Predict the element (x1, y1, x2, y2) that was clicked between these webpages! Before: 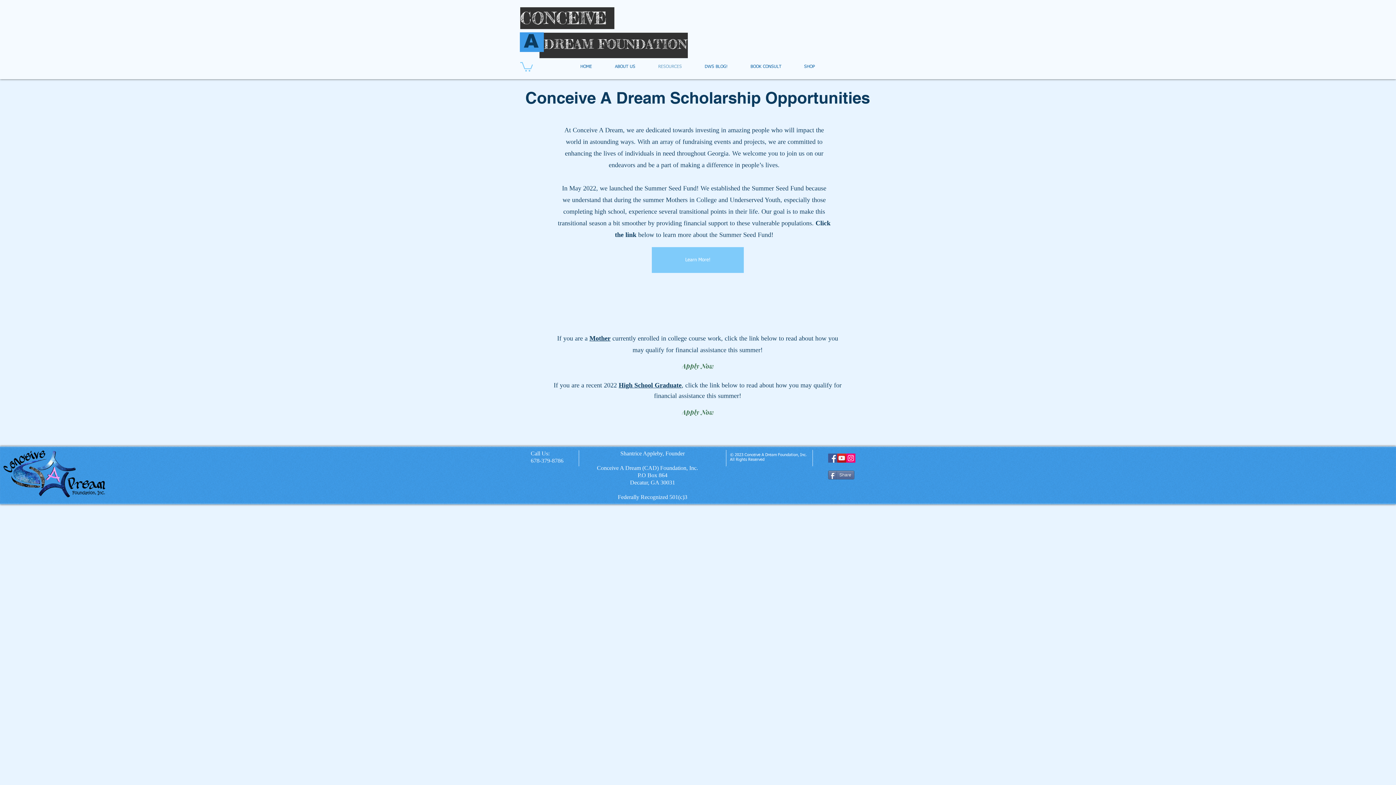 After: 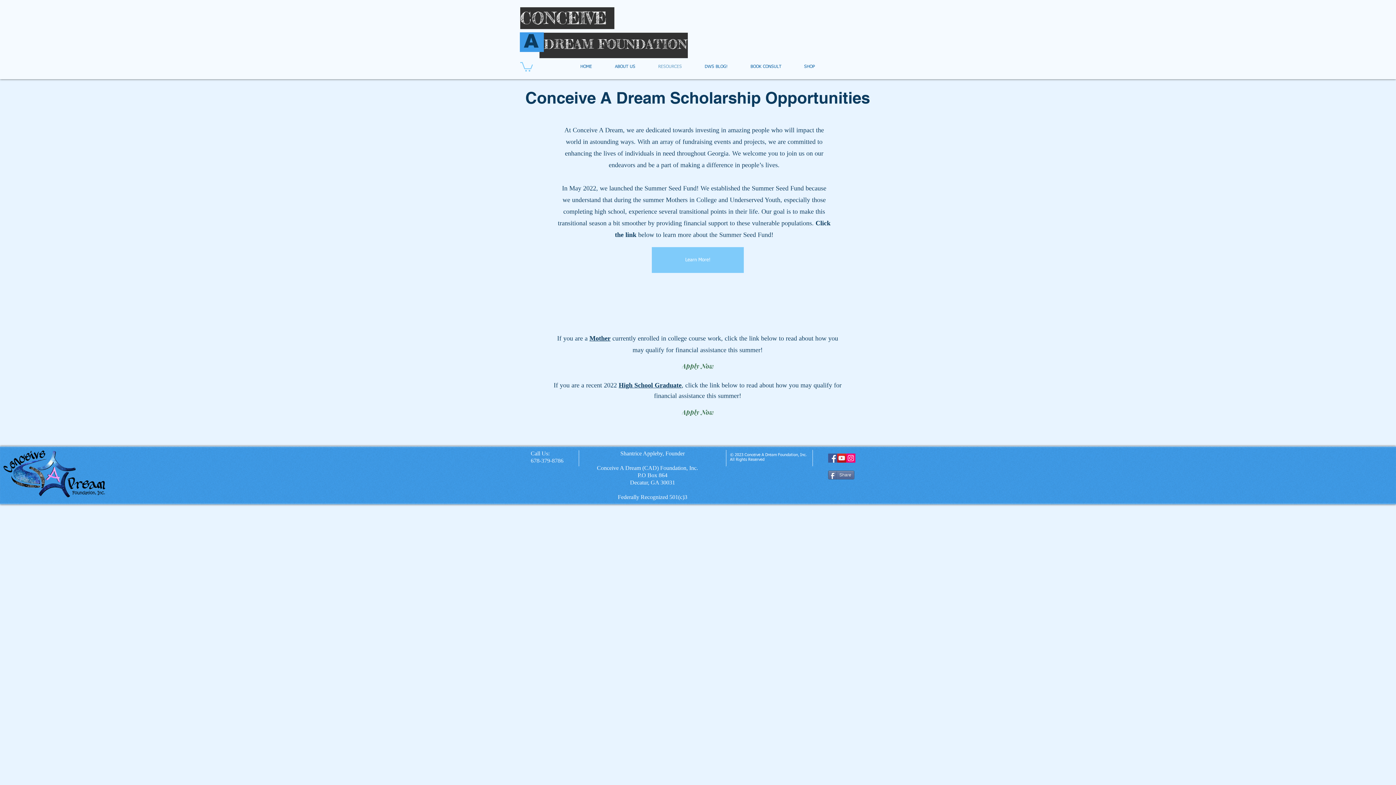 Action: label: YouTube Social  Icon bbox: (837, 453, 846, 463)